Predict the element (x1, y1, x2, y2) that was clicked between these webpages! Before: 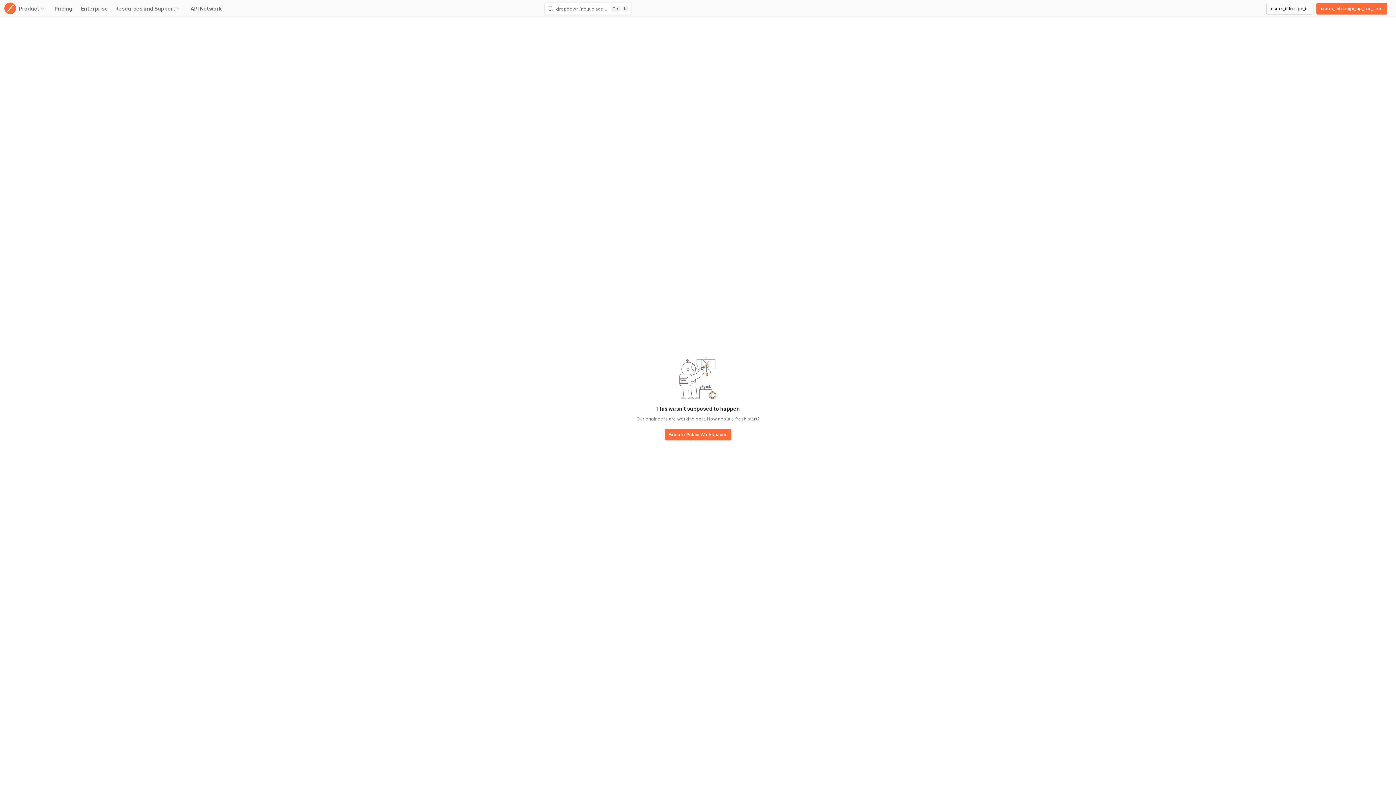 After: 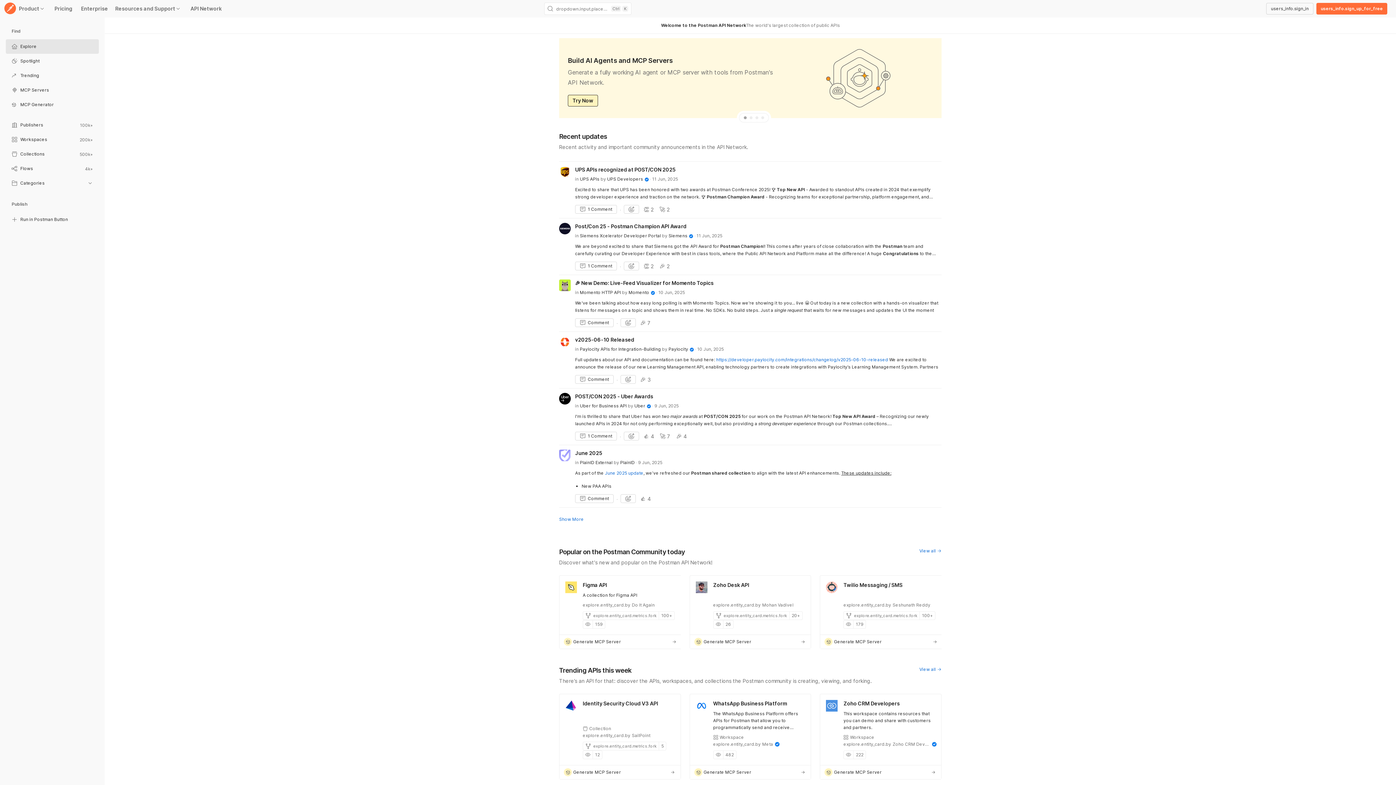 Action: label: base-button bbox: (664, 429, 731, 441)